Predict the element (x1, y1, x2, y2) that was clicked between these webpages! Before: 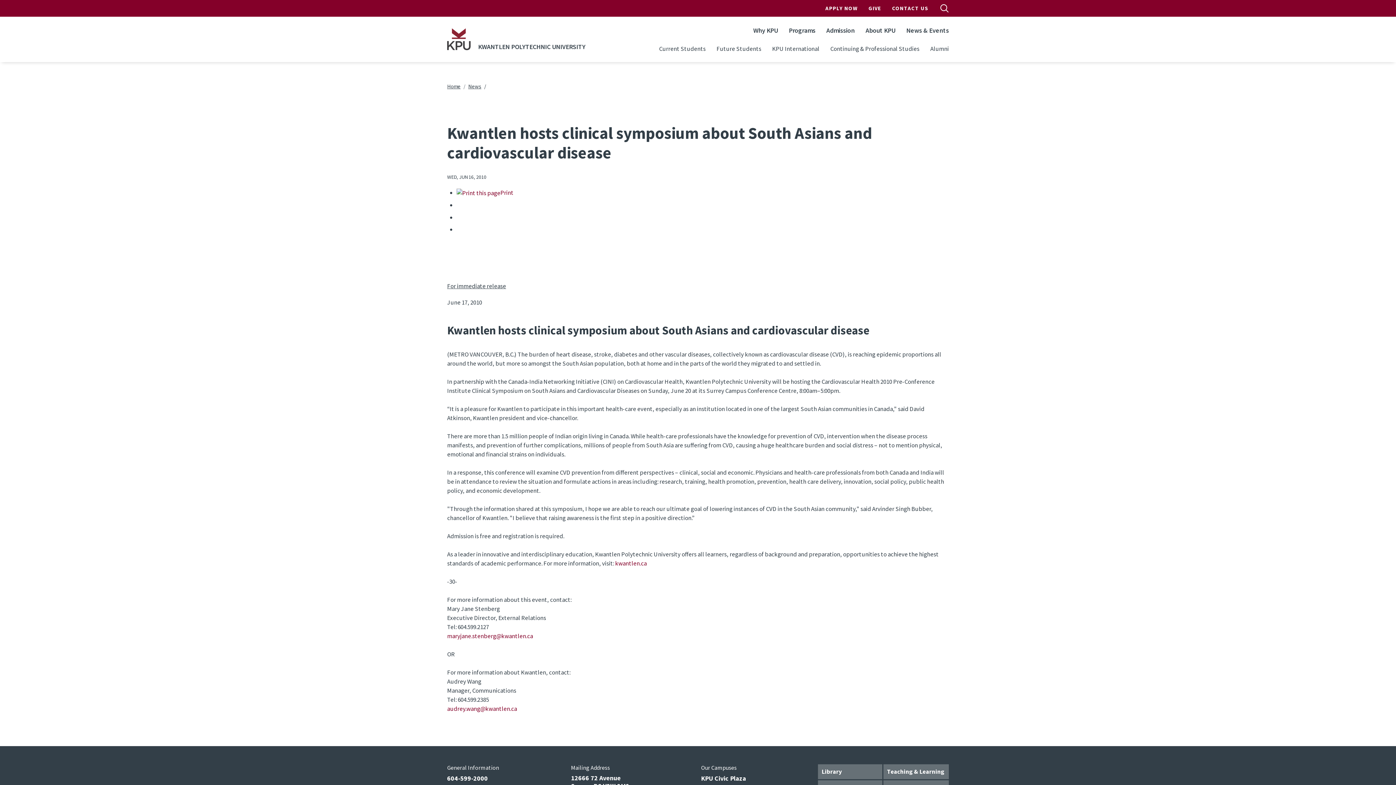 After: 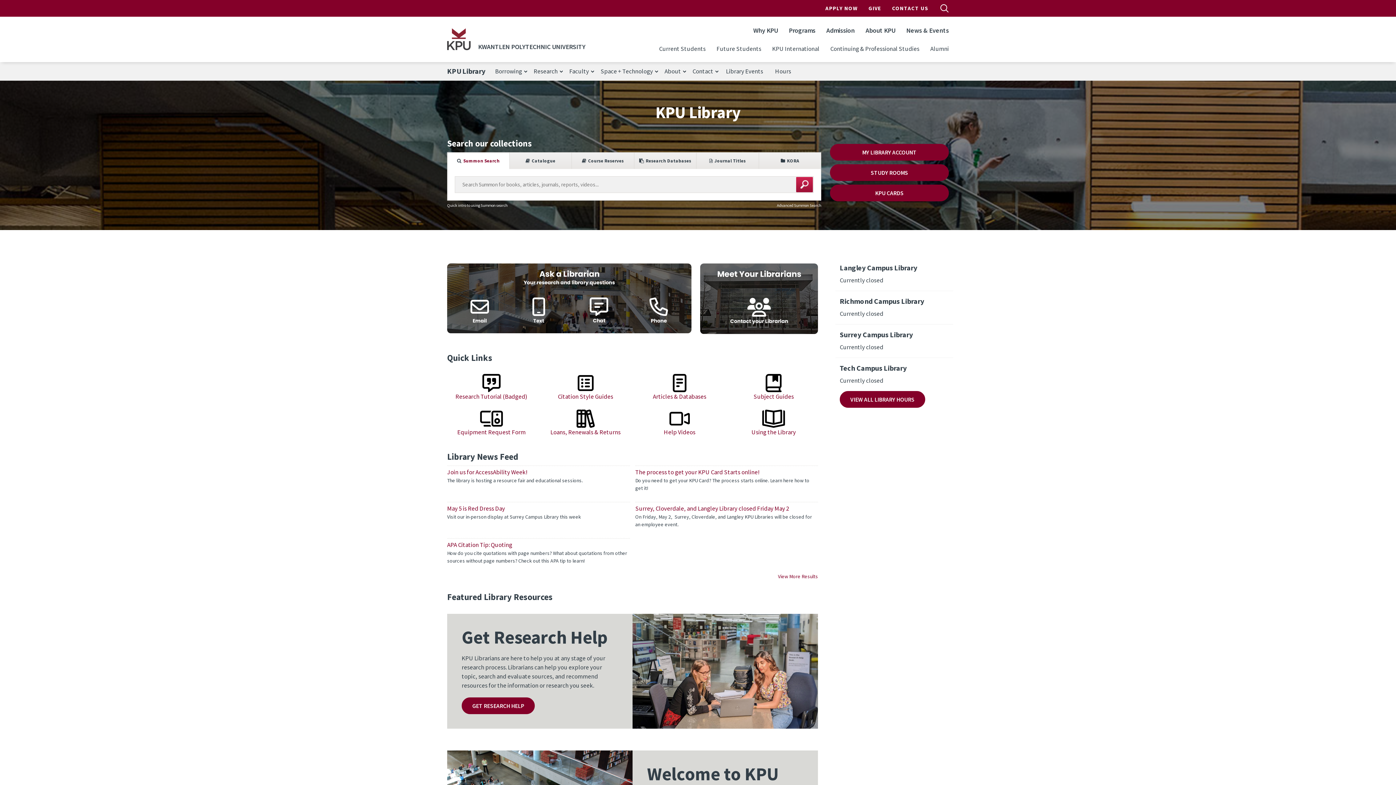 Action: bbox: (818, 764, 882, 779) label: Library